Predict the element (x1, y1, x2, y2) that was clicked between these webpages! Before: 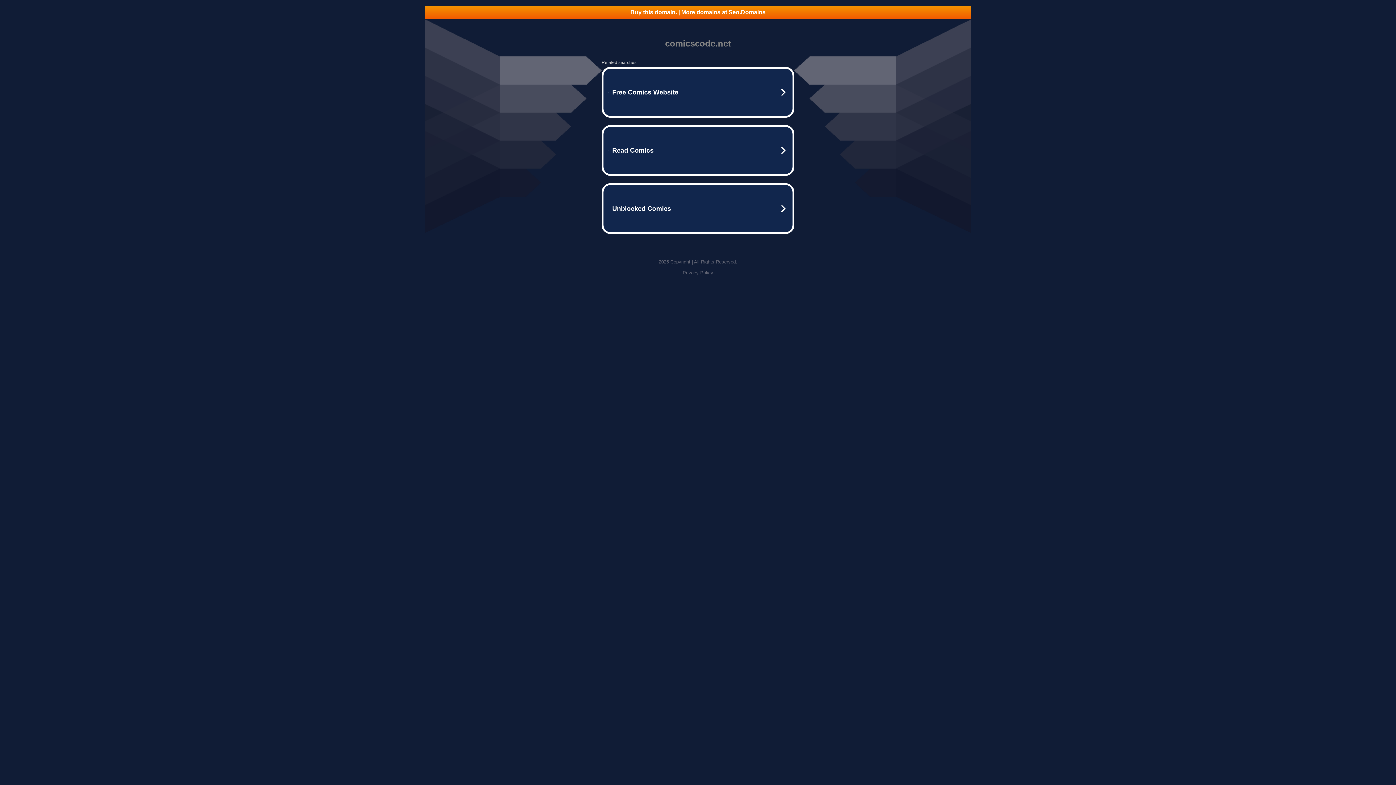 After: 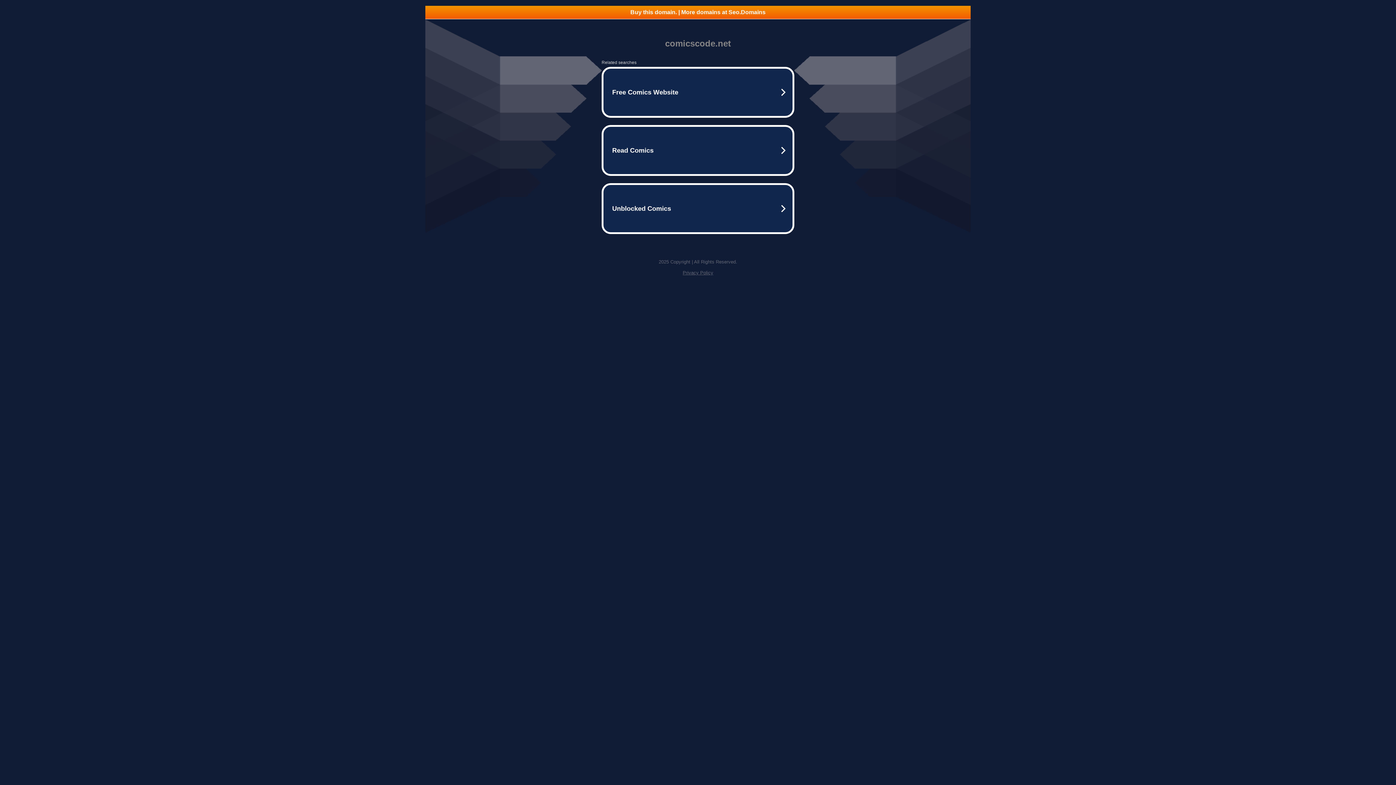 Action: label: Buy this domain. | More domains at Seo.Domains bbox: (425, 5, 970, 18)